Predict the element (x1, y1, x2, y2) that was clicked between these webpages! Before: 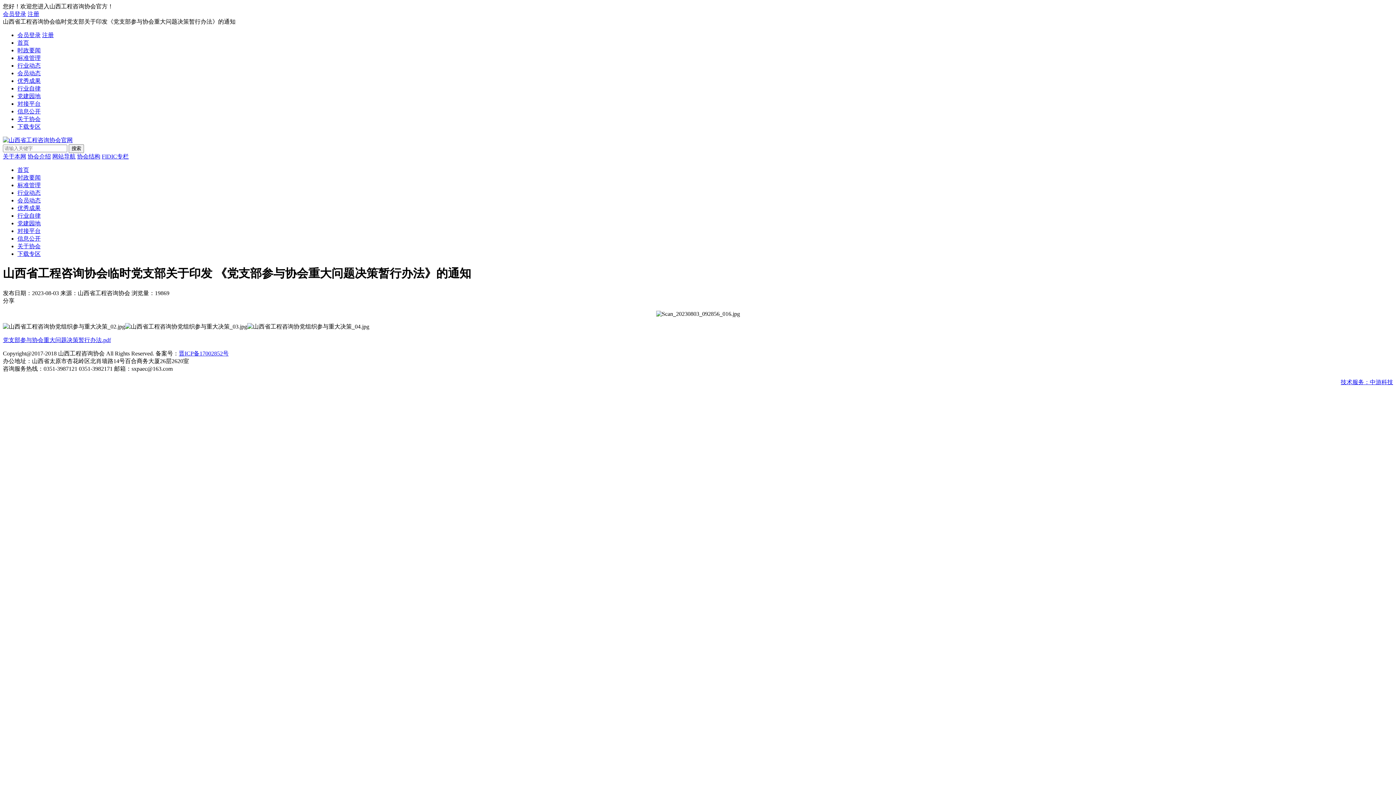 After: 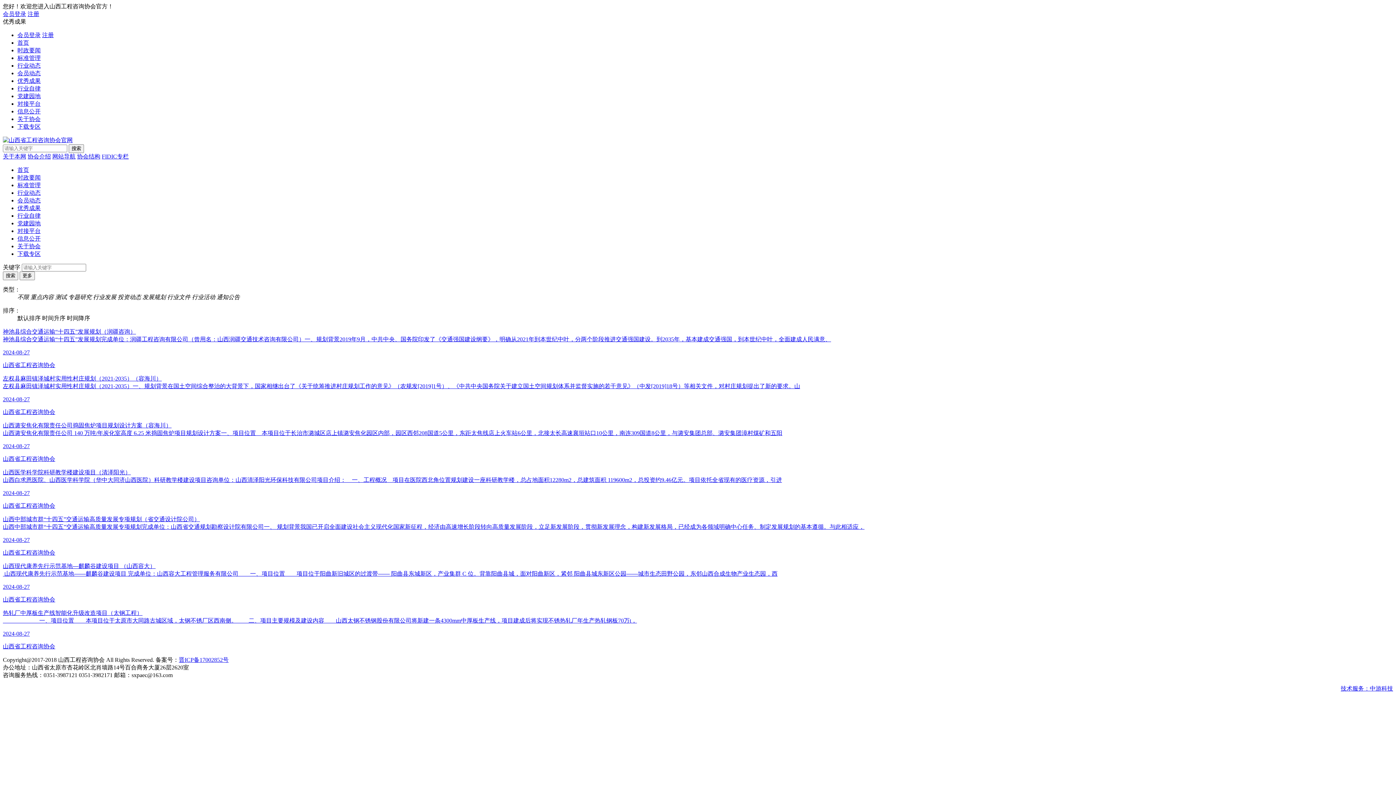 Action: label: 优秀成果 bbox: (17, 77, 40, 84)